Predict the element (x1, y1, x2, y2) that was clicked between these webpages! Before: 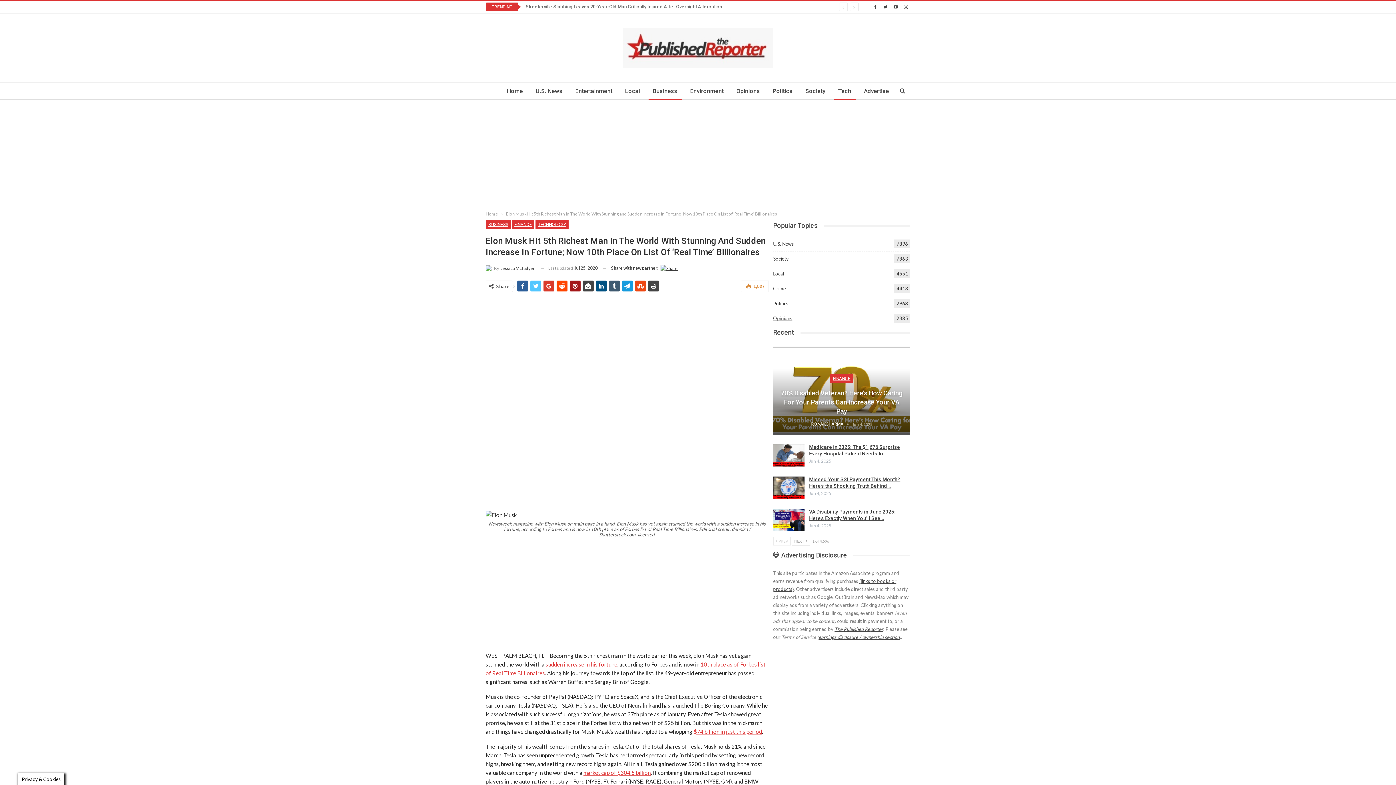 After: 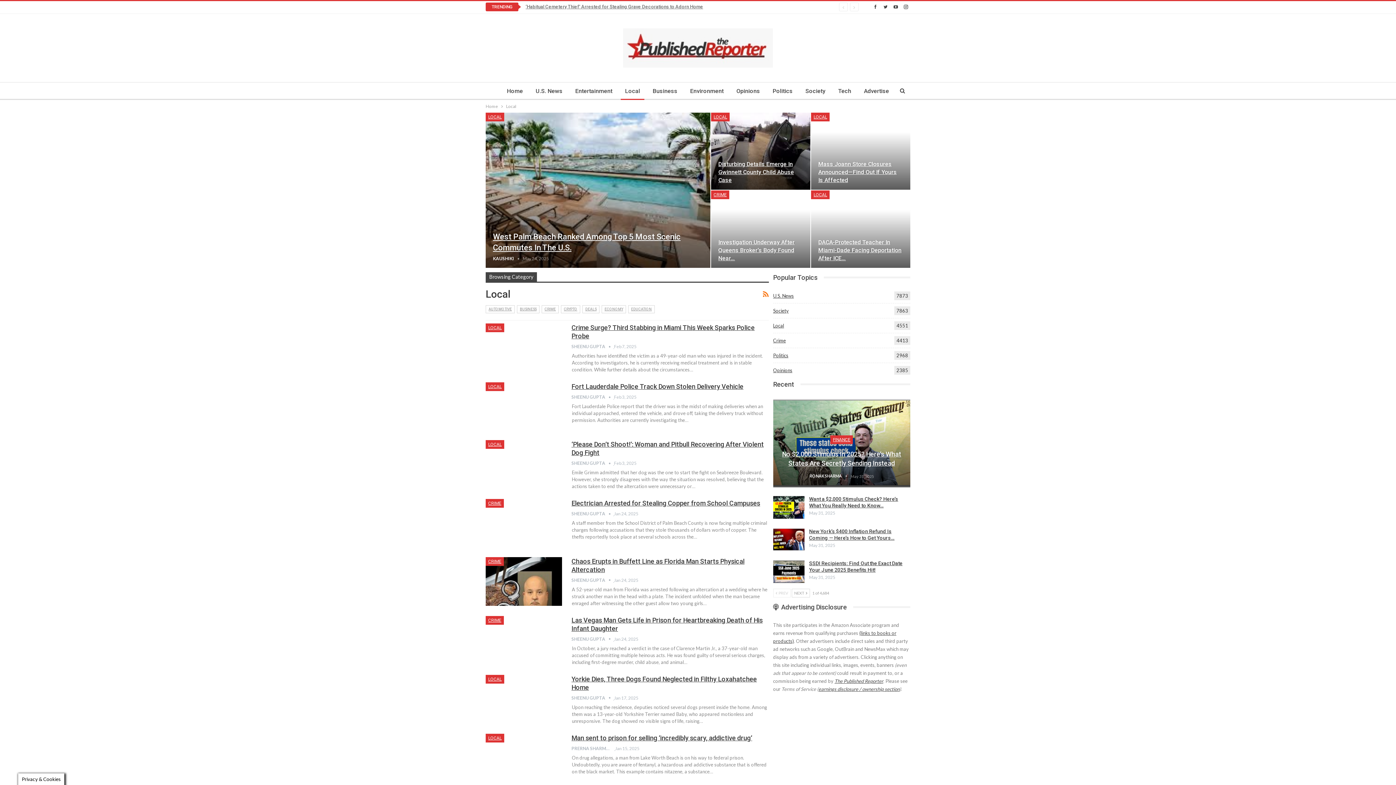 Action: label: Local
4551 bbox: (773, 270, 784, 276)